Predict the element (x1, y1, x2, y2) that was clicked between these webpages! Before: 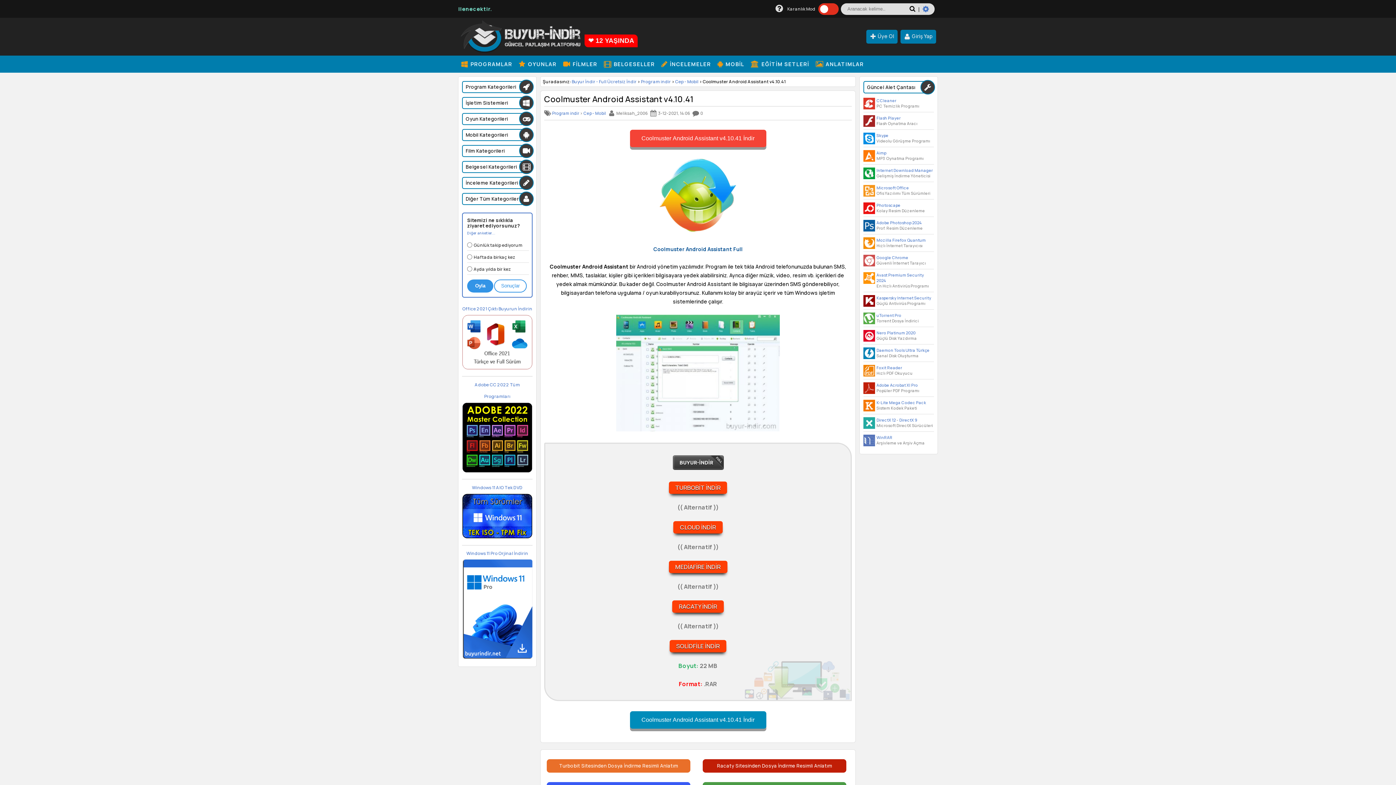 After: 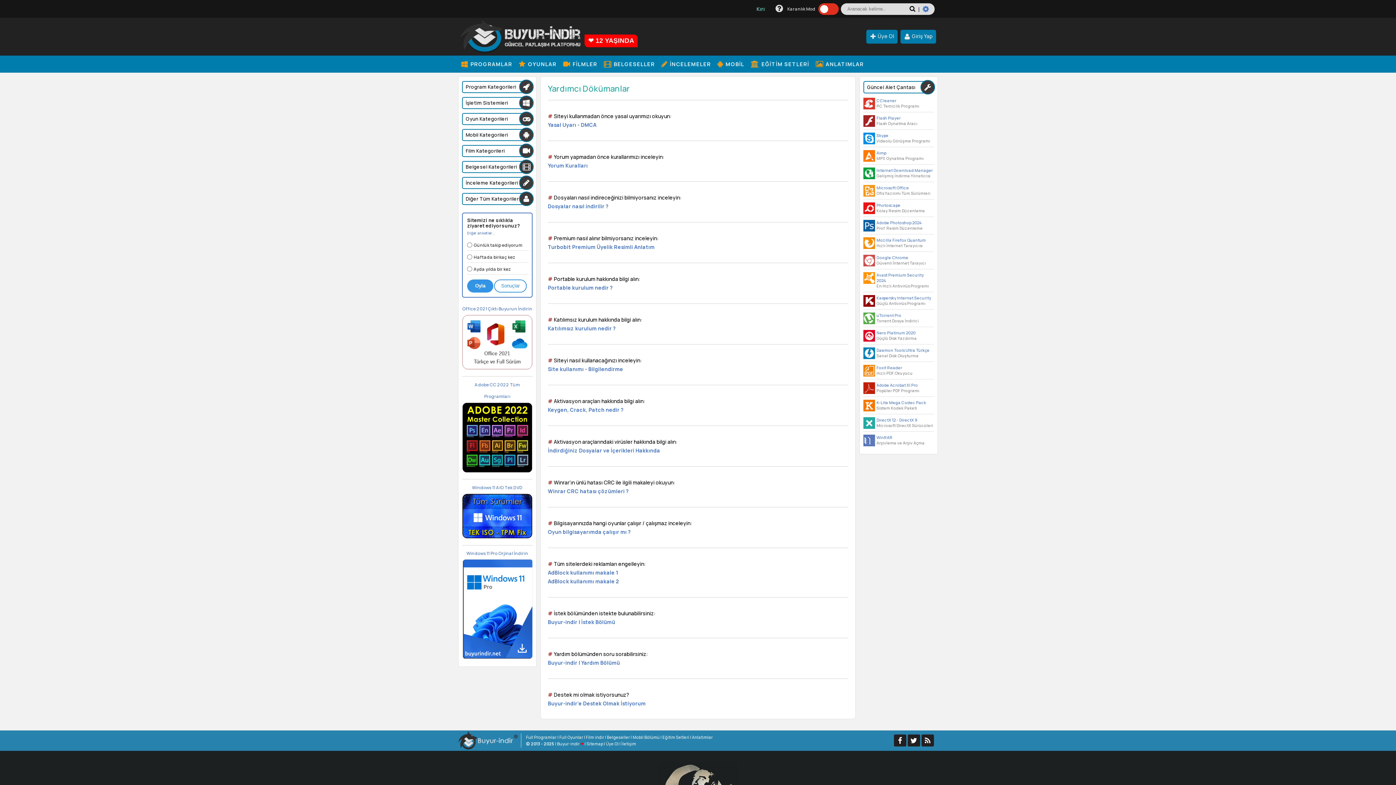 Action: bbox: (774, 6, 784, 11)